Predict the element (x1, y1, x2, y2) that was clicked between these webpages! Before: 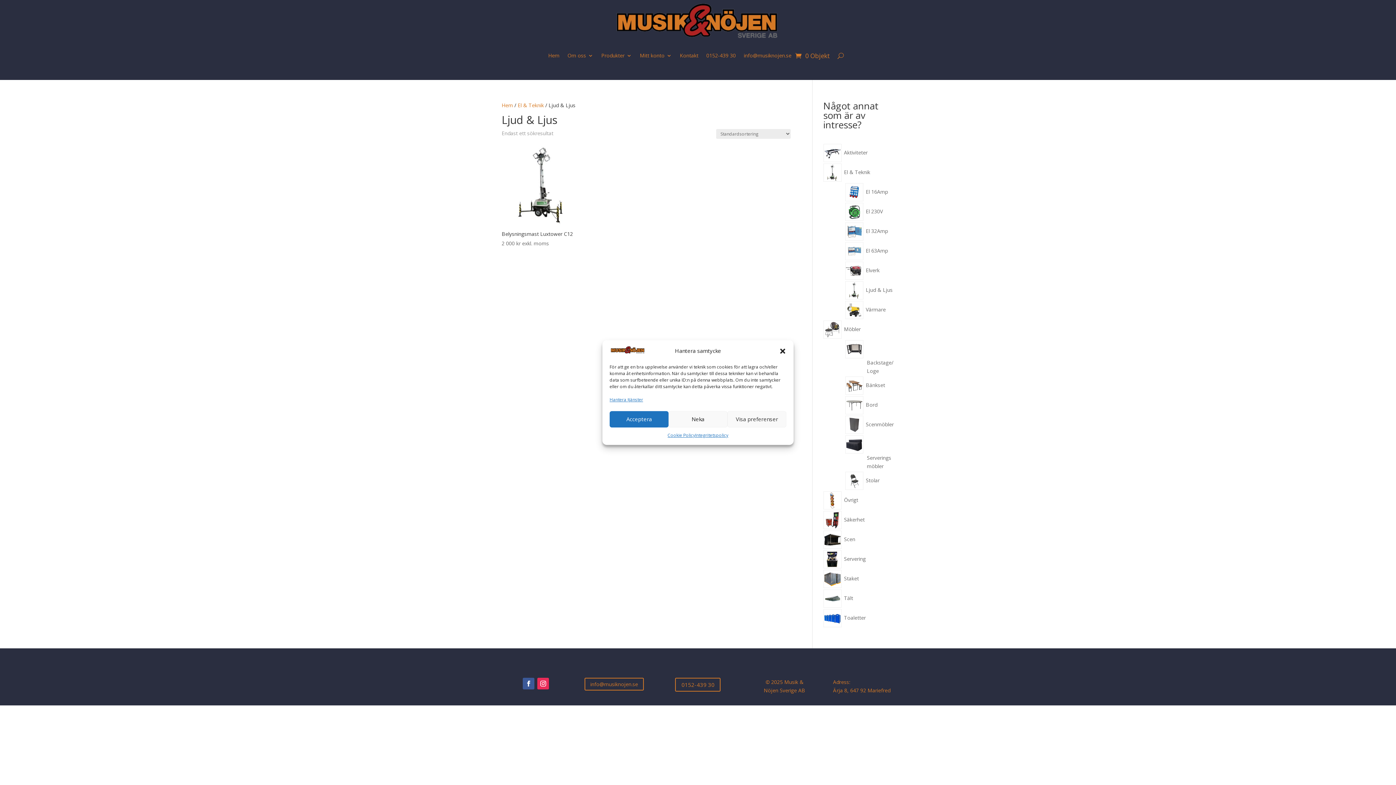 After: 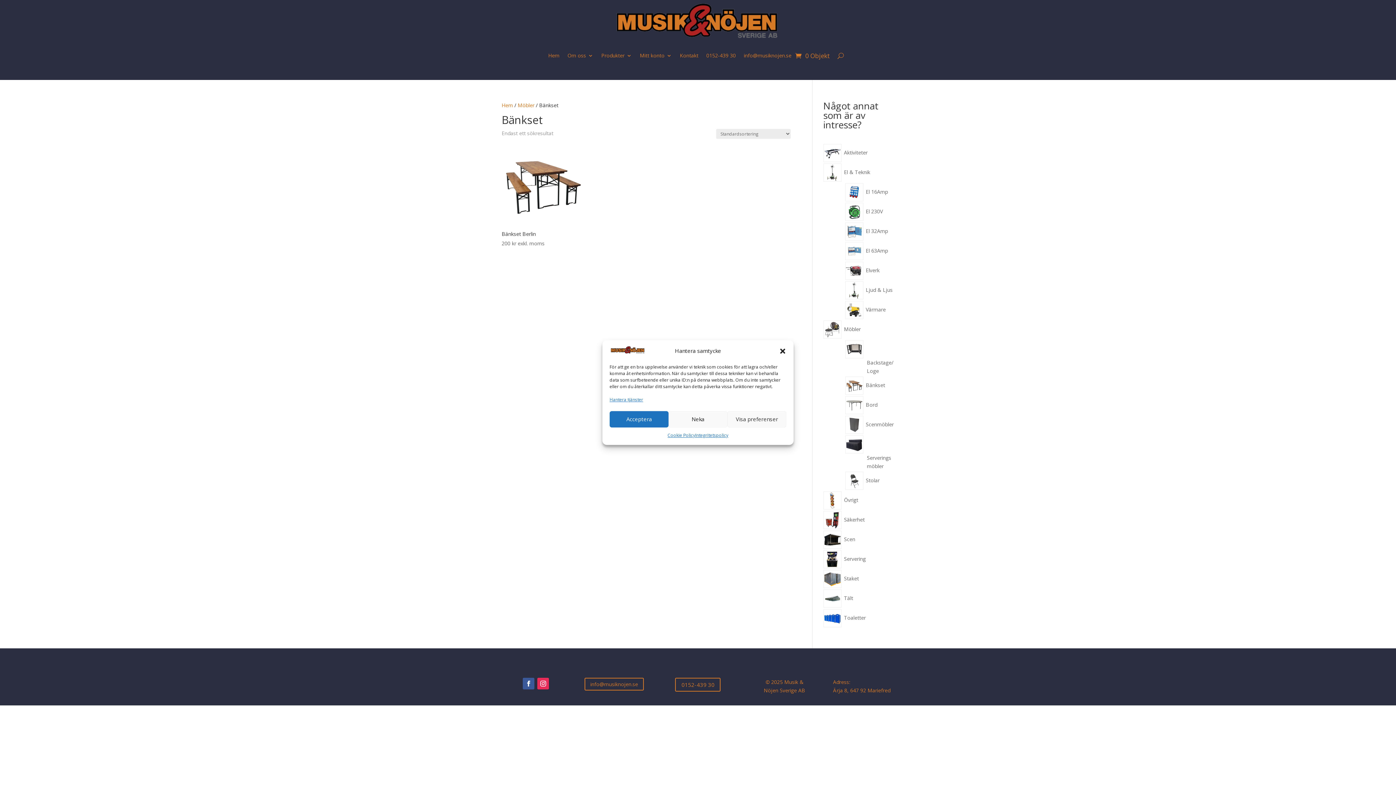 Action: label: Bänkset bbox: (867, 381, 885, 388)